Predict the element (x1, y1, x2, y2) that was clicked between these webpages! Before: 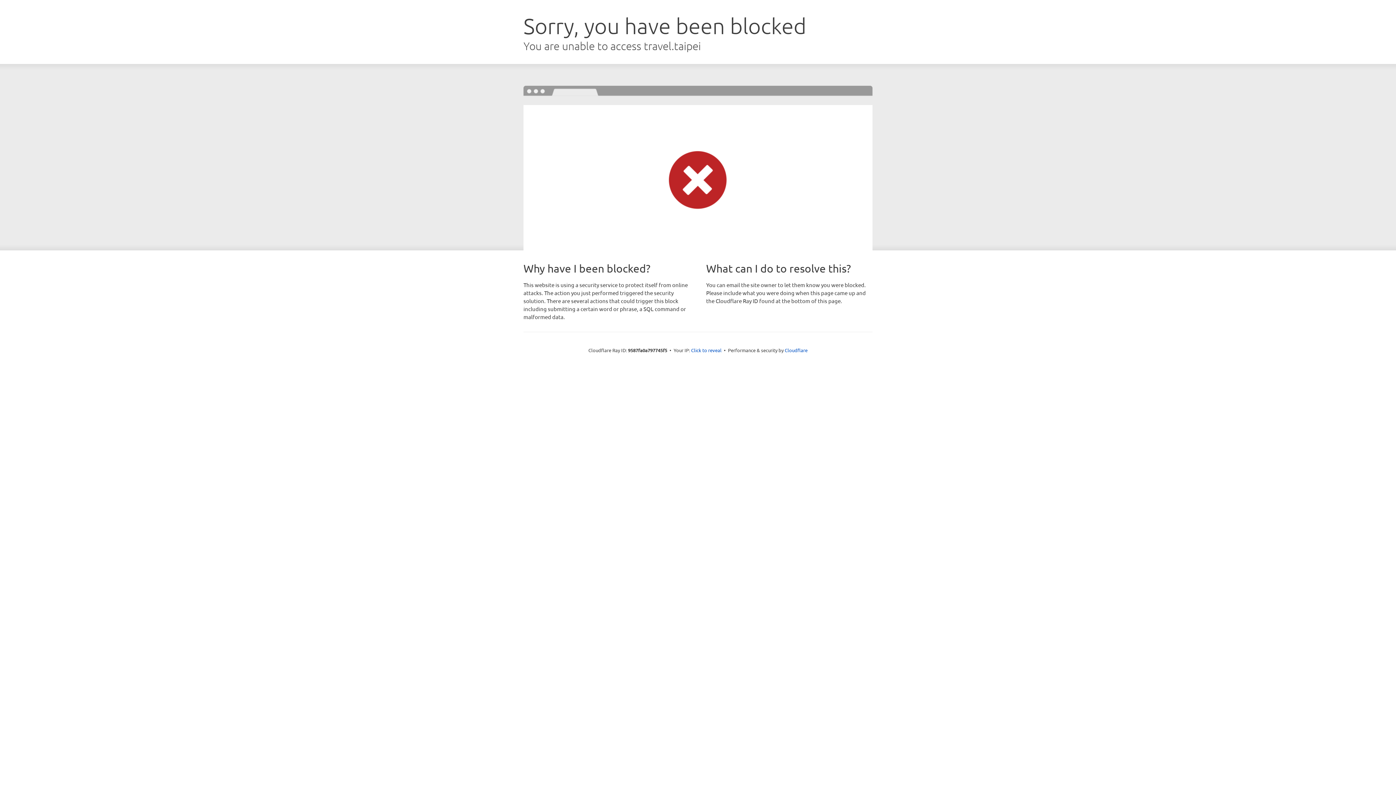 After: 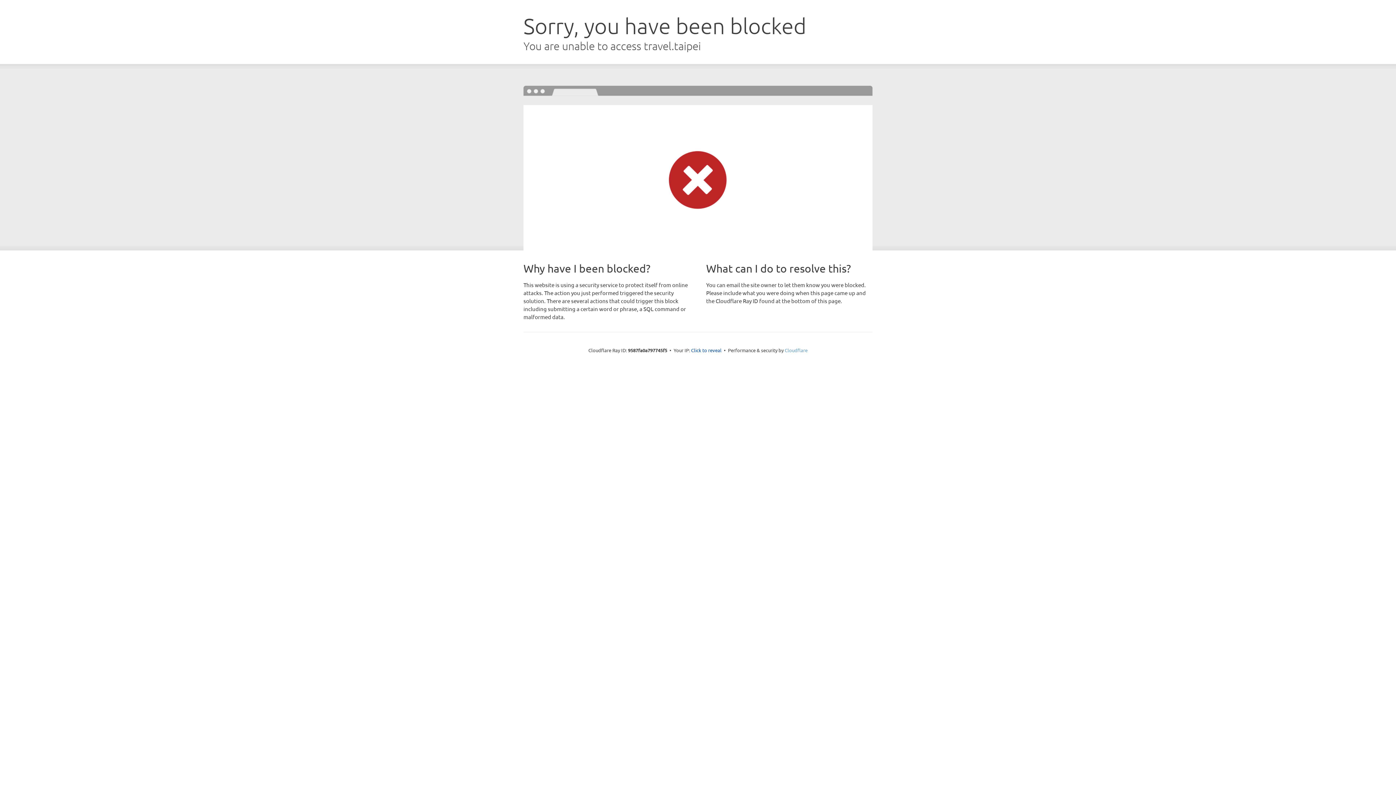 Action: bbox: (784, 347, 807, 353) label: Cloudflare